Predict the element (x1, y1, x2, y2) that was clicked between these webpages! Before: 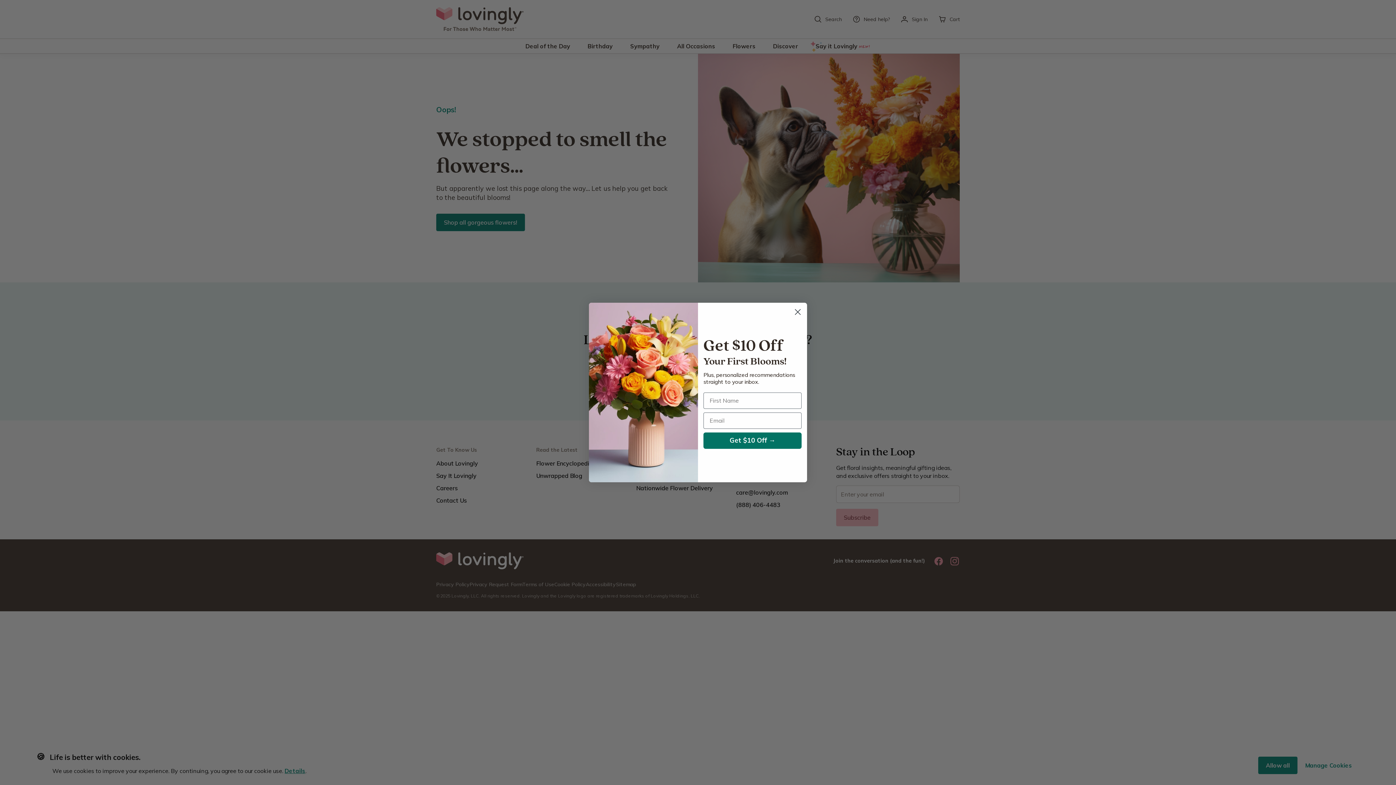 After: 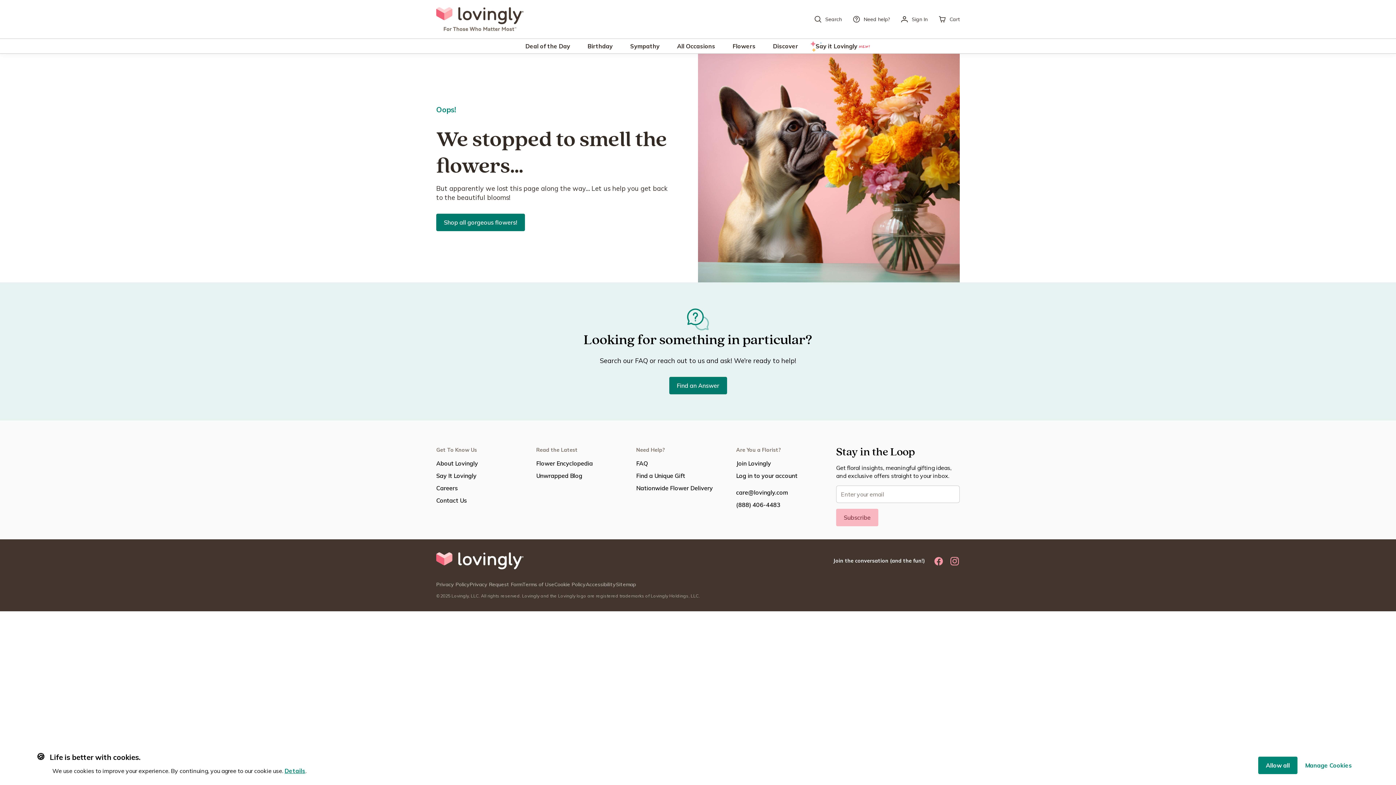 Action: label: Close dialog bbox: (791, 305, 804, 318)